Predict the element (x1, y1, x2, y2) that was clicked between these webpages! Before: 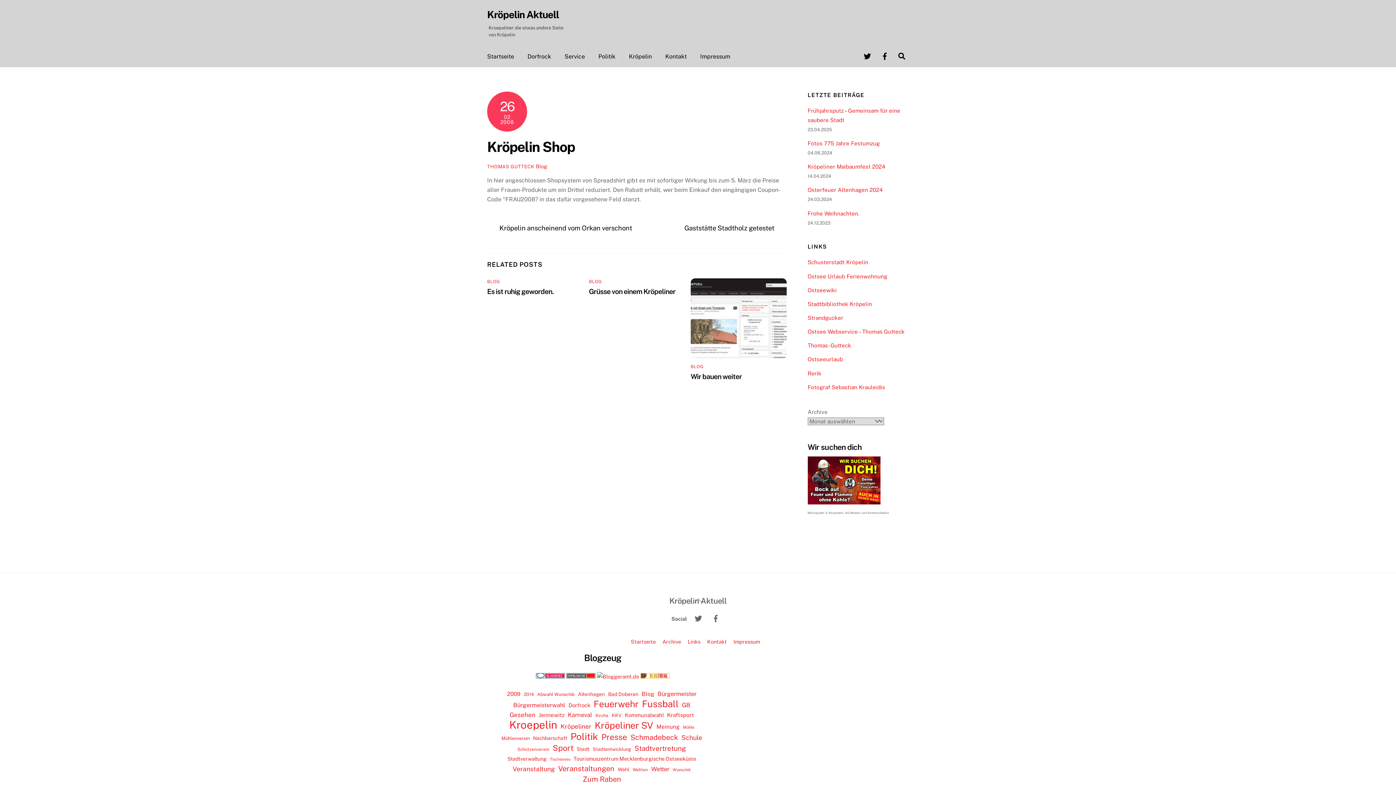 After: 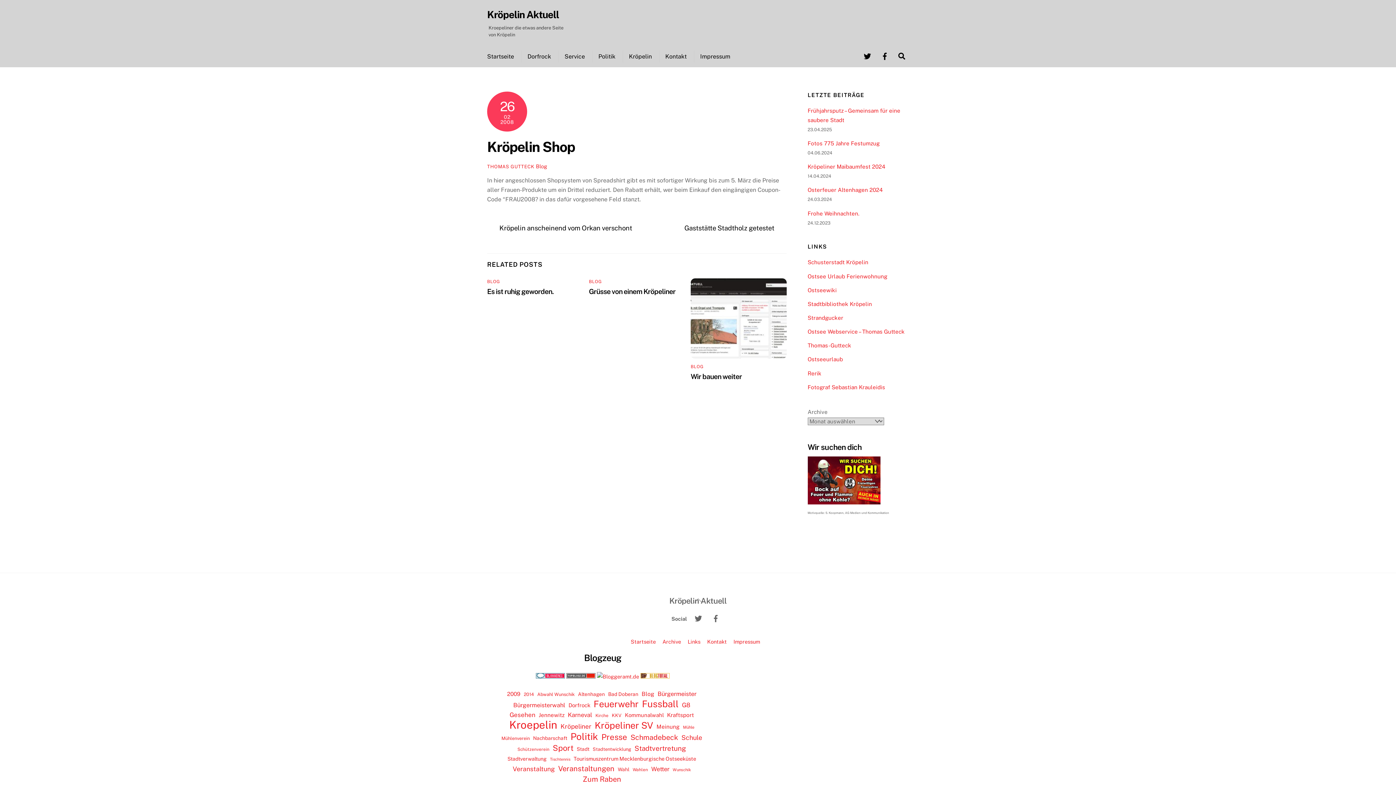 Action: bbox: (535, 673, 565, 680)